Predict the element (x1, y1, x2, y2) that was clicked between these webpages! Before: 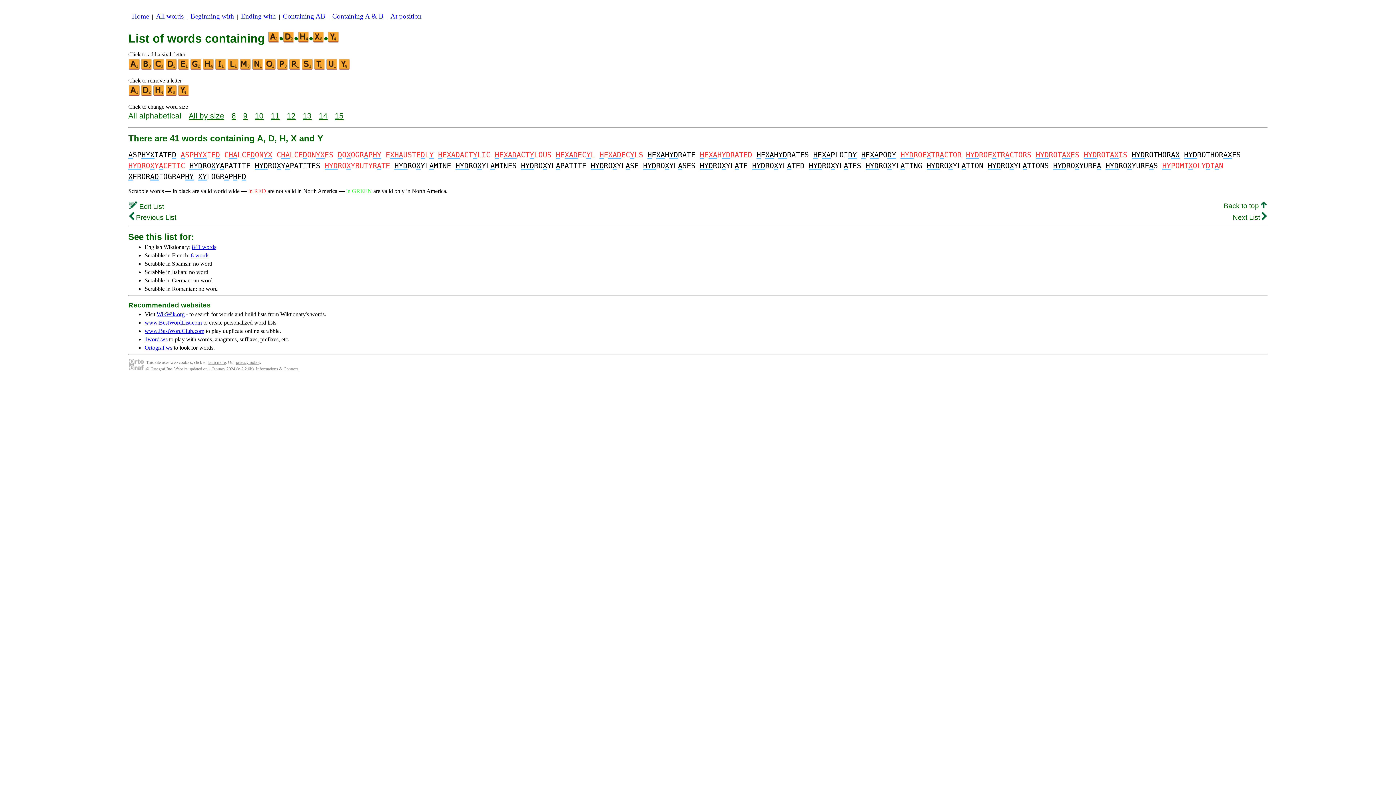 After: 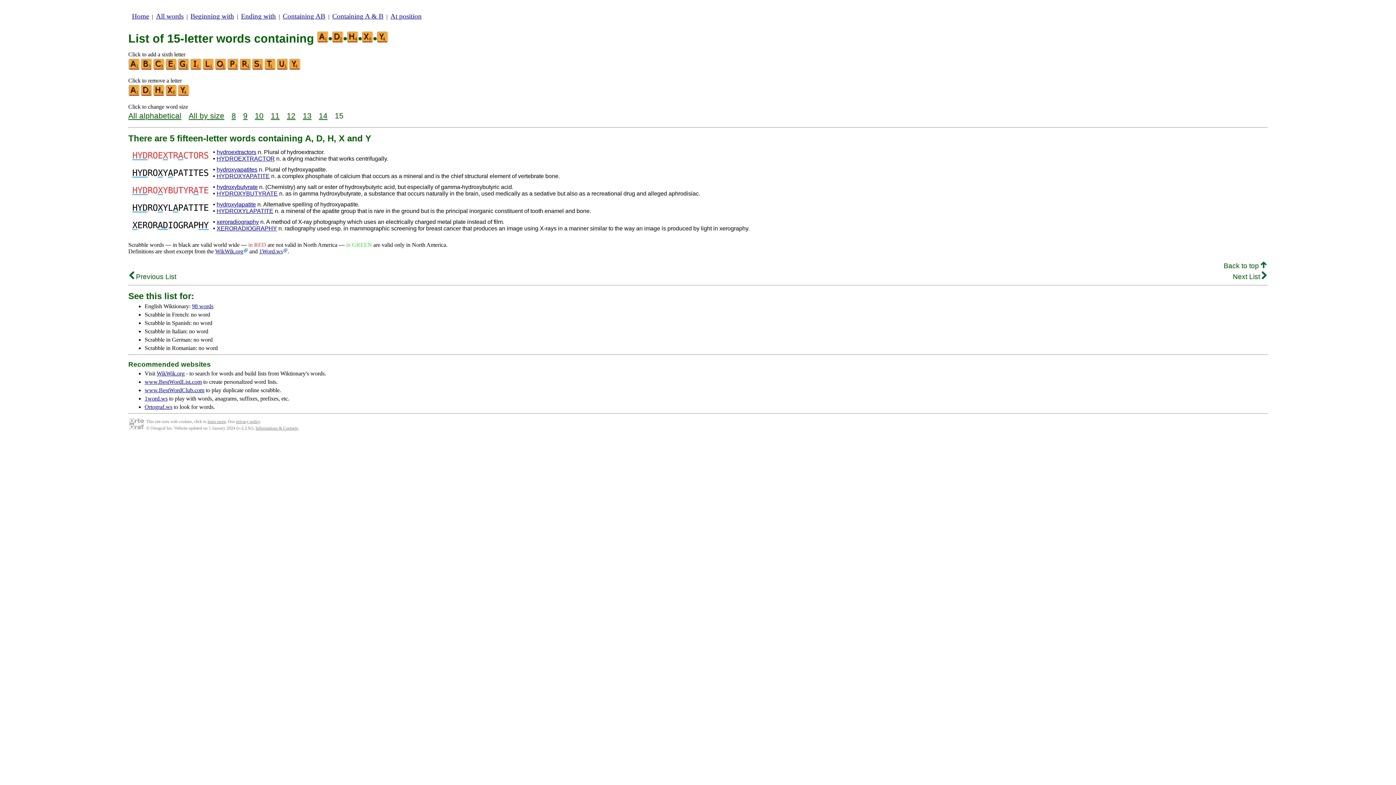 Action: label: 15 bbox: (334, 111, 343, 120)